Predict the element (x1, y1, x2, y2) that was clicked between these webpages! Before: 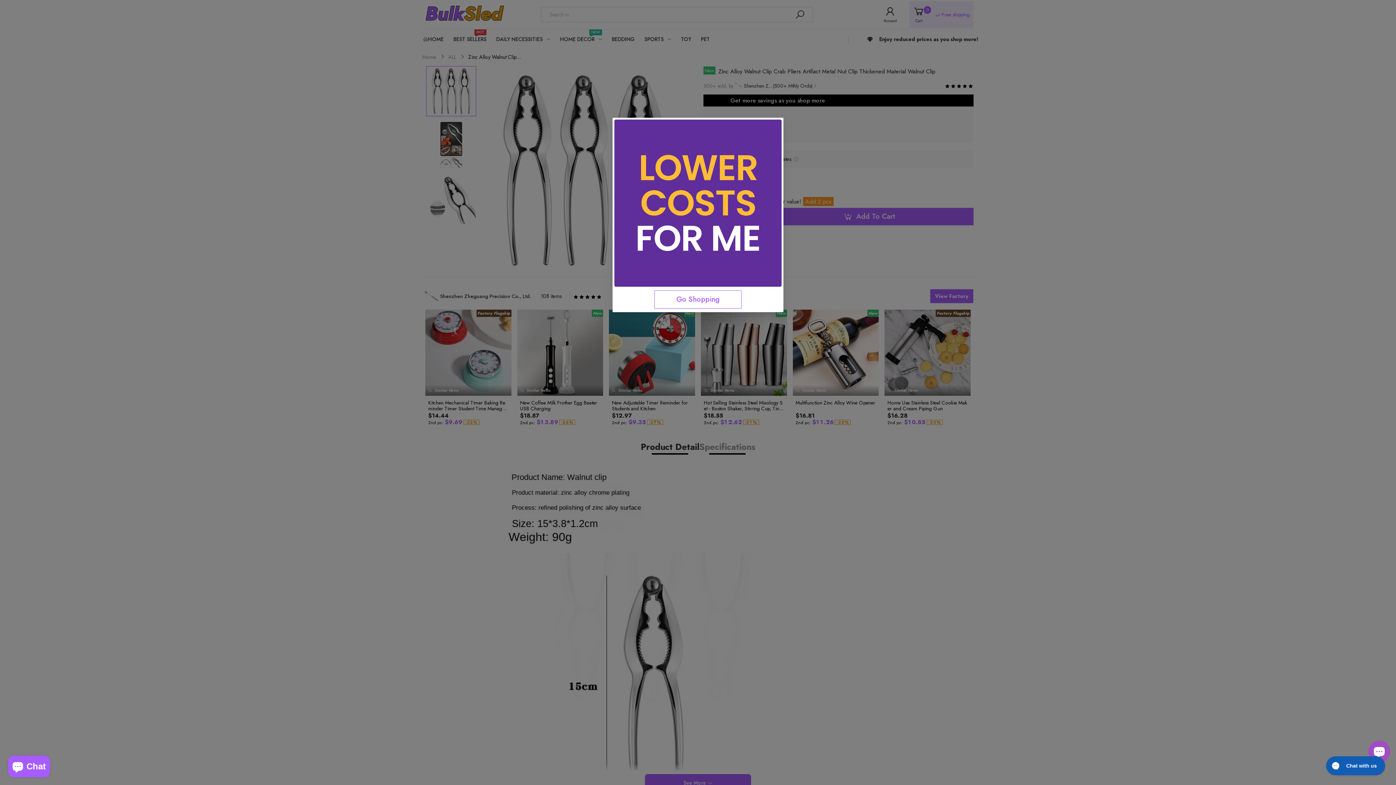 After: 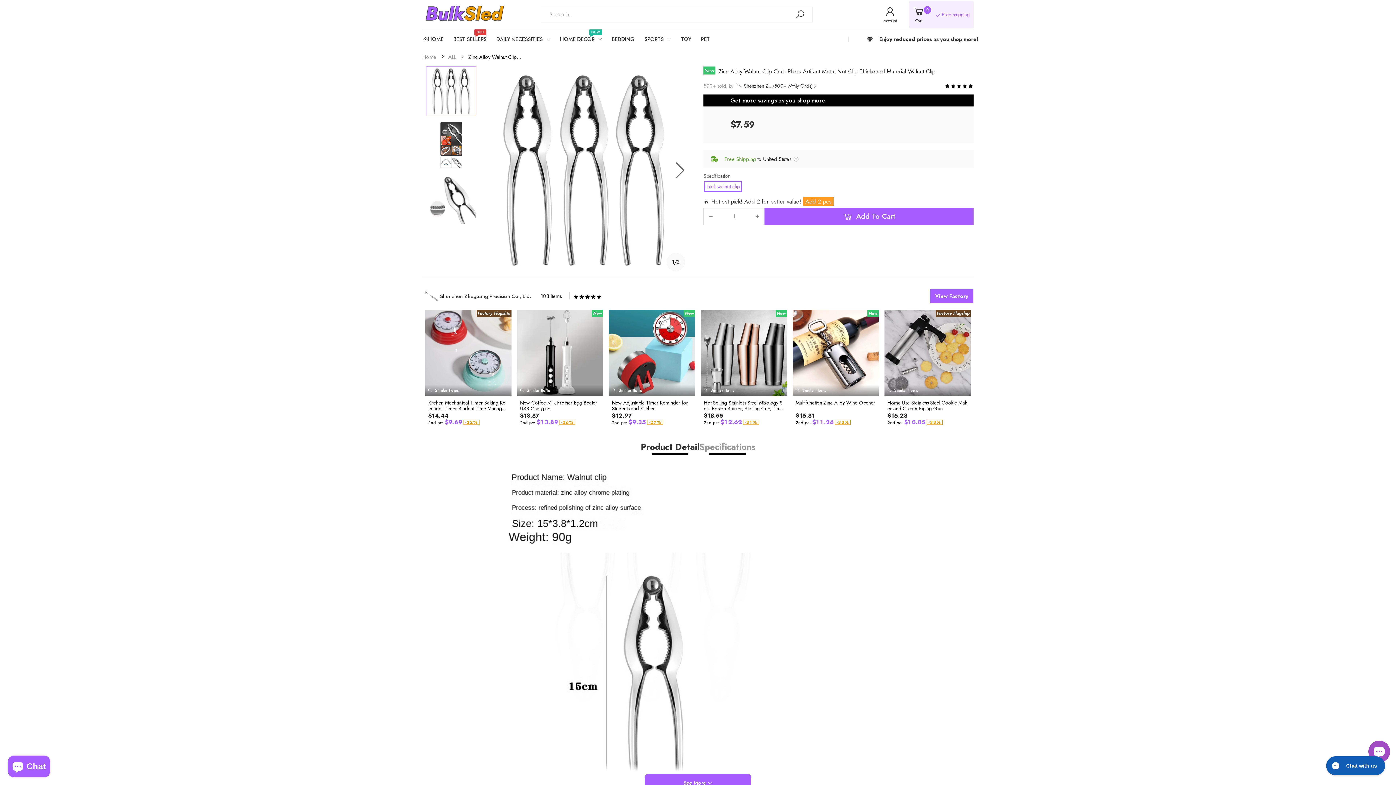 Action: label: Go Shopping bbox: (654, 290, 741, 308)